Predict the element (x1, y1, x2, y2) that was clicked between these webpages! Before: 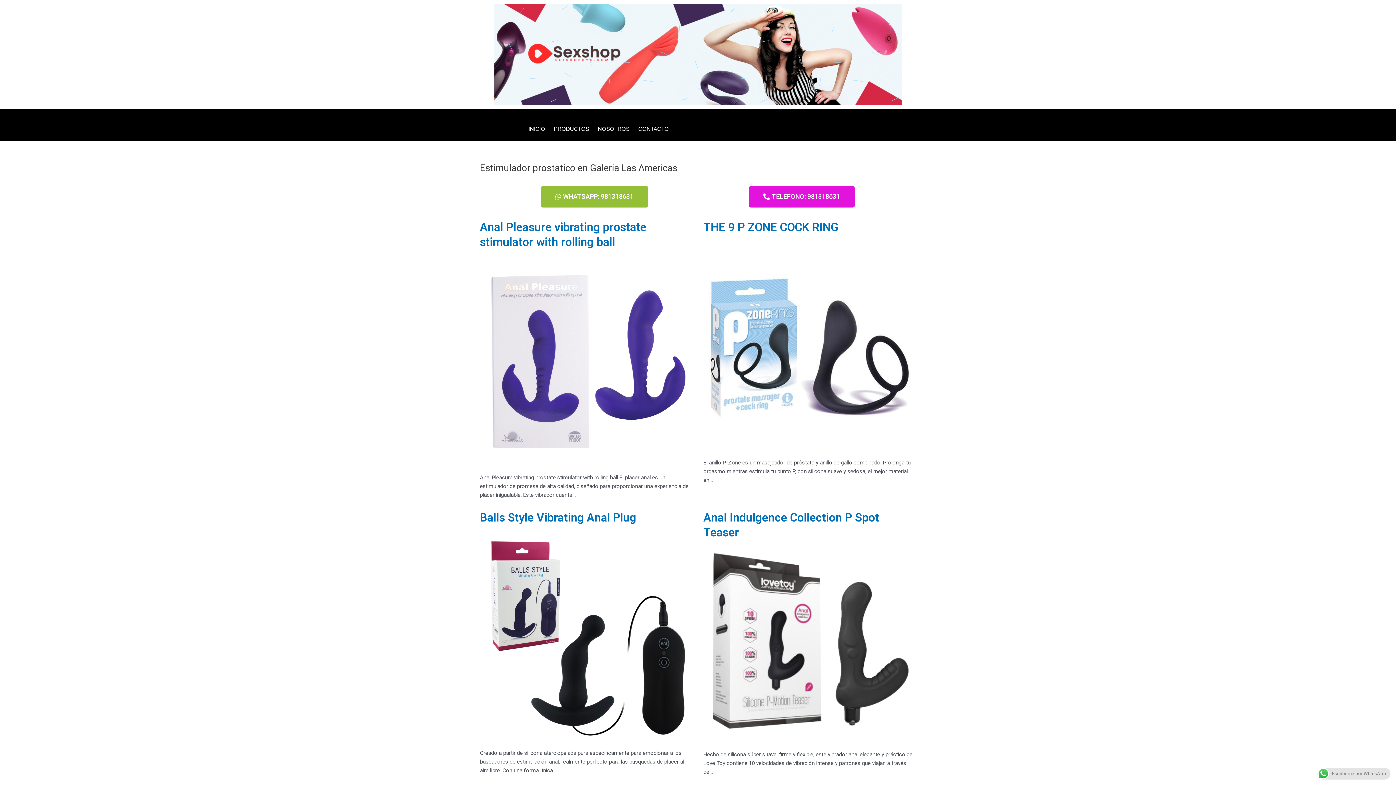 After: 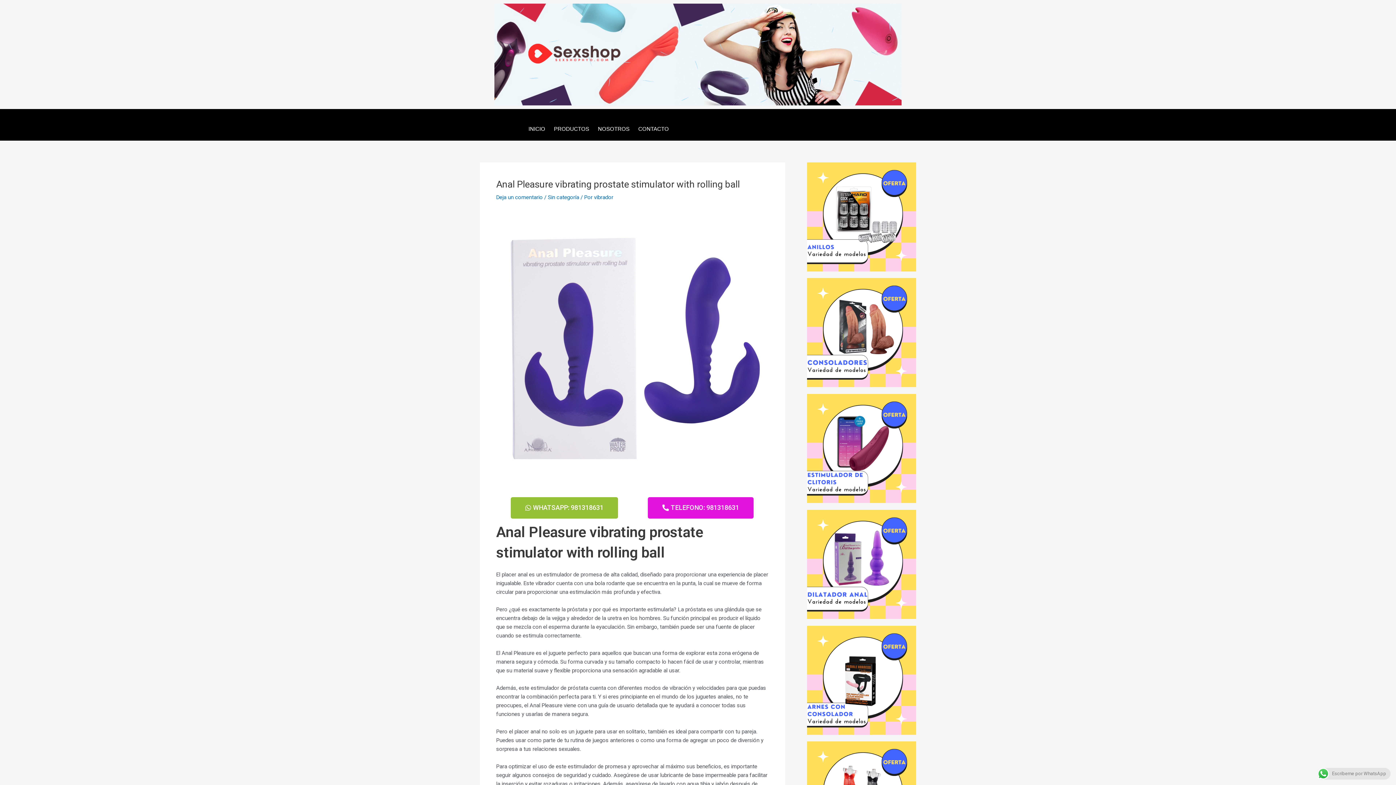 Action: bbox: (480, 460, 692, 466)